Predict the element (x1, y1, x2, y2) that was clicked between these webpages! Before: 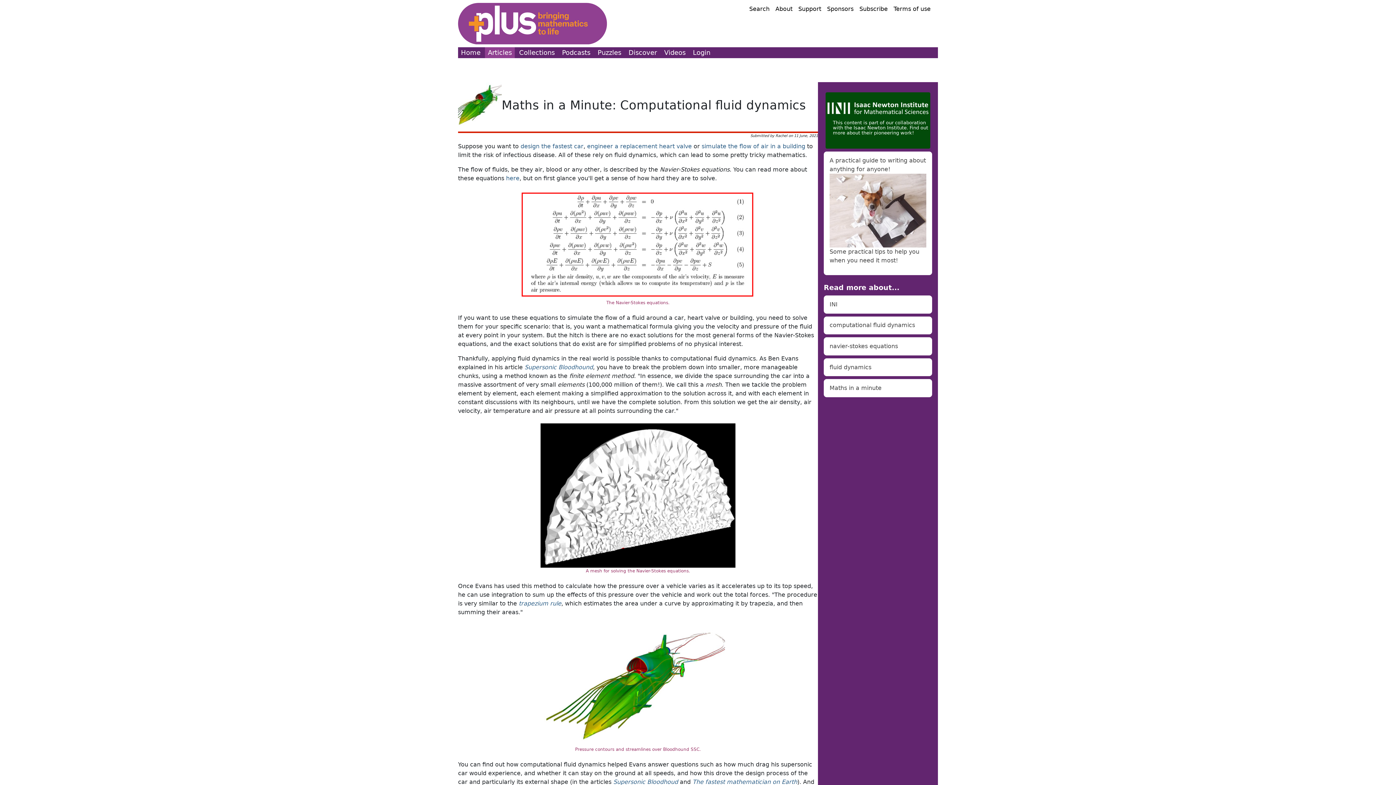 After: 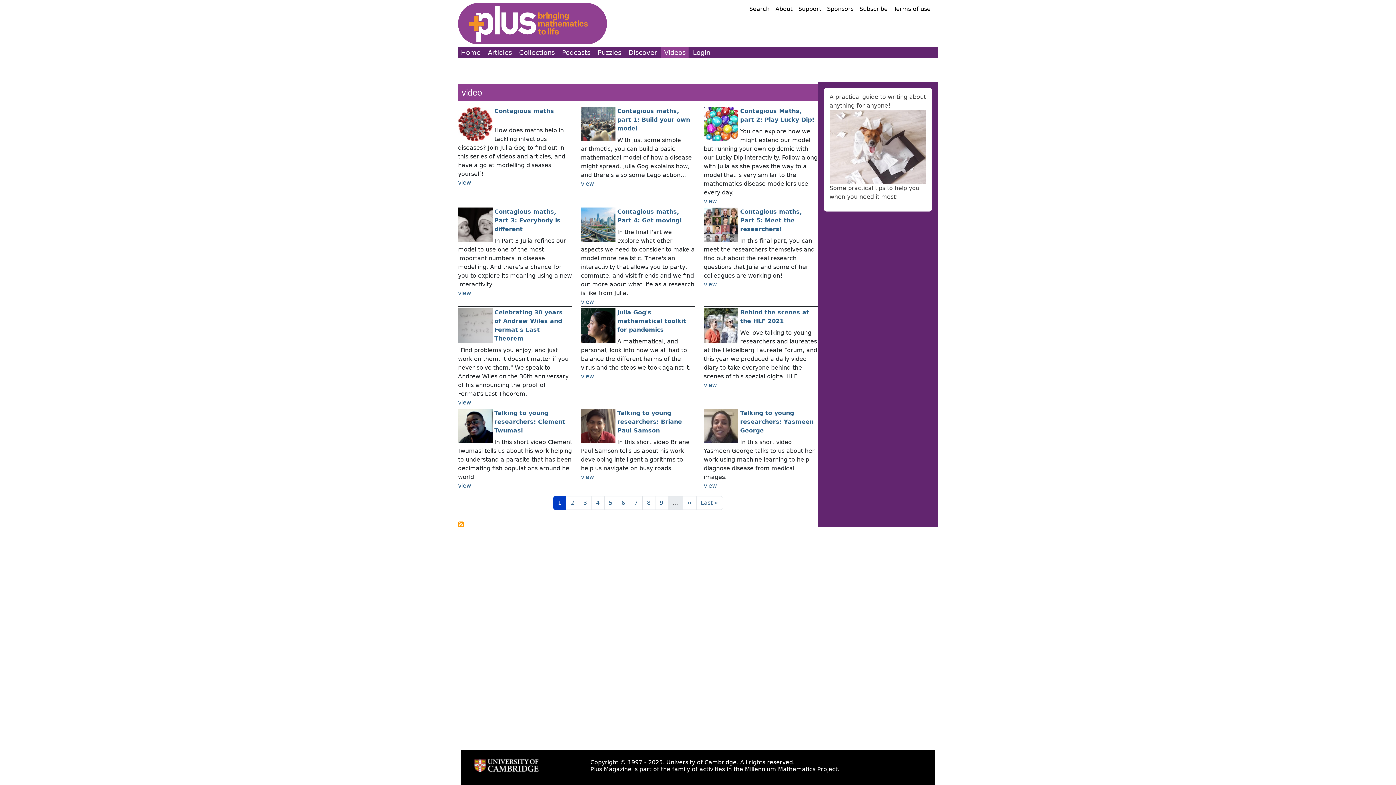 Action: bbox: (661, 47, 688, 58) label: Videos